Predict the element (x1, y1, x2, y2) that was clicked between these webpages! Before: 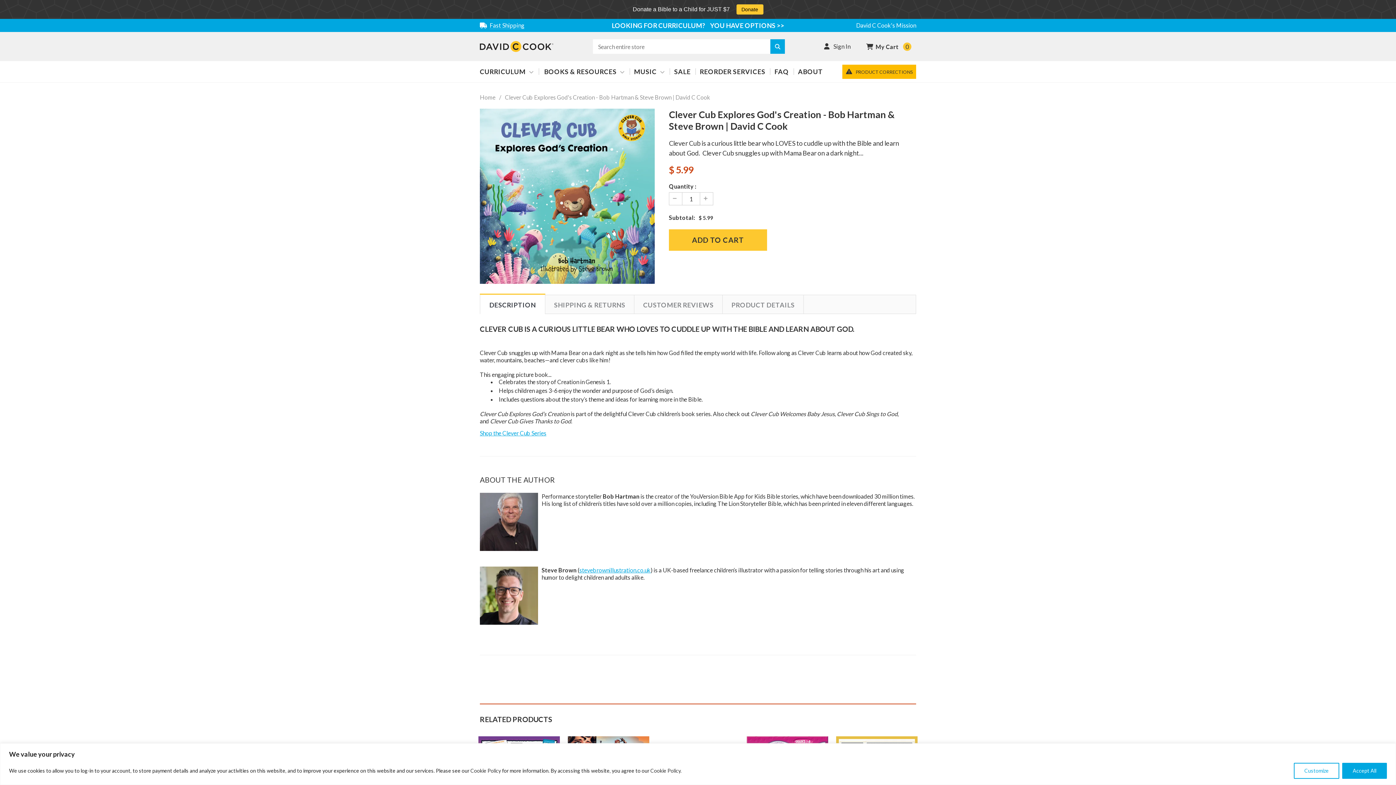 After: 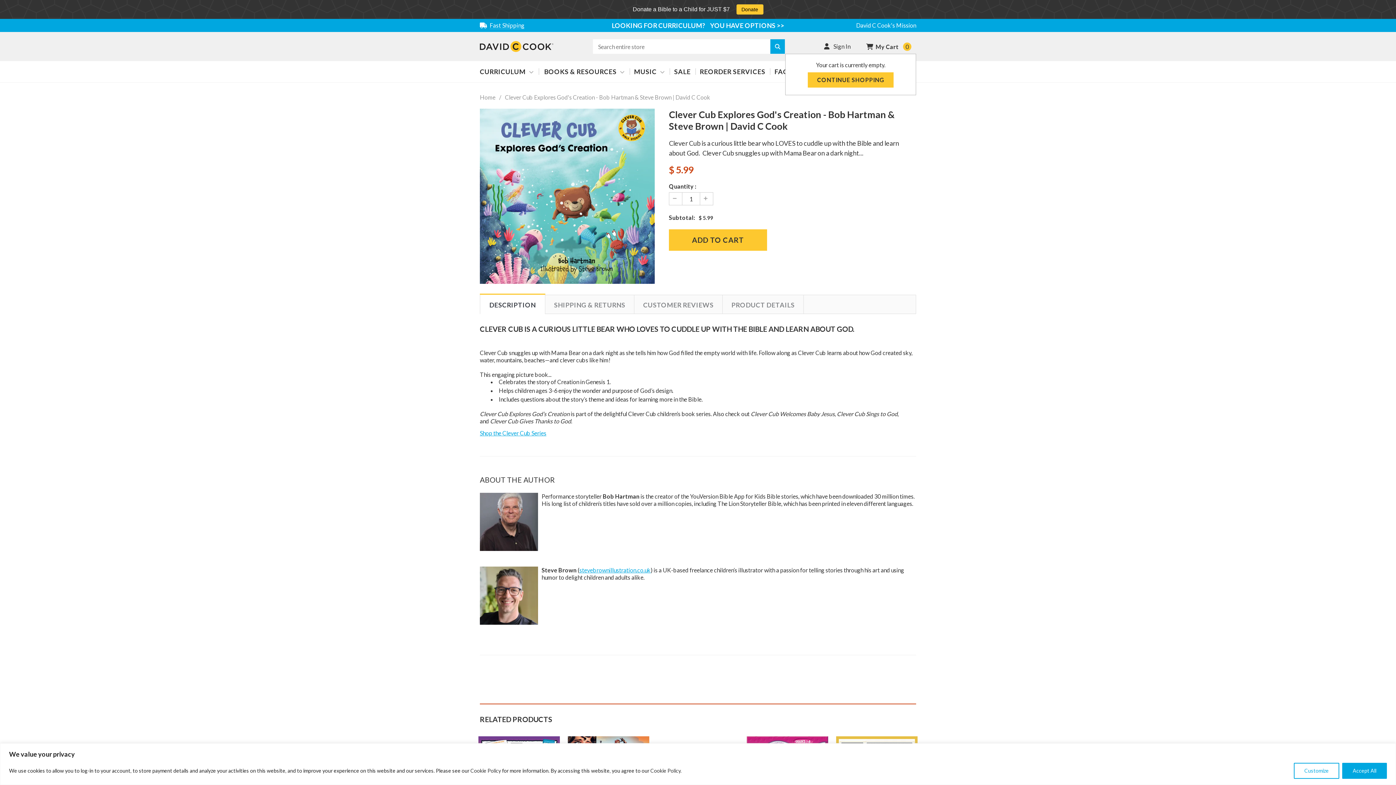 Action: bbox: (866, 42, 911, 50) label: My Cart
0